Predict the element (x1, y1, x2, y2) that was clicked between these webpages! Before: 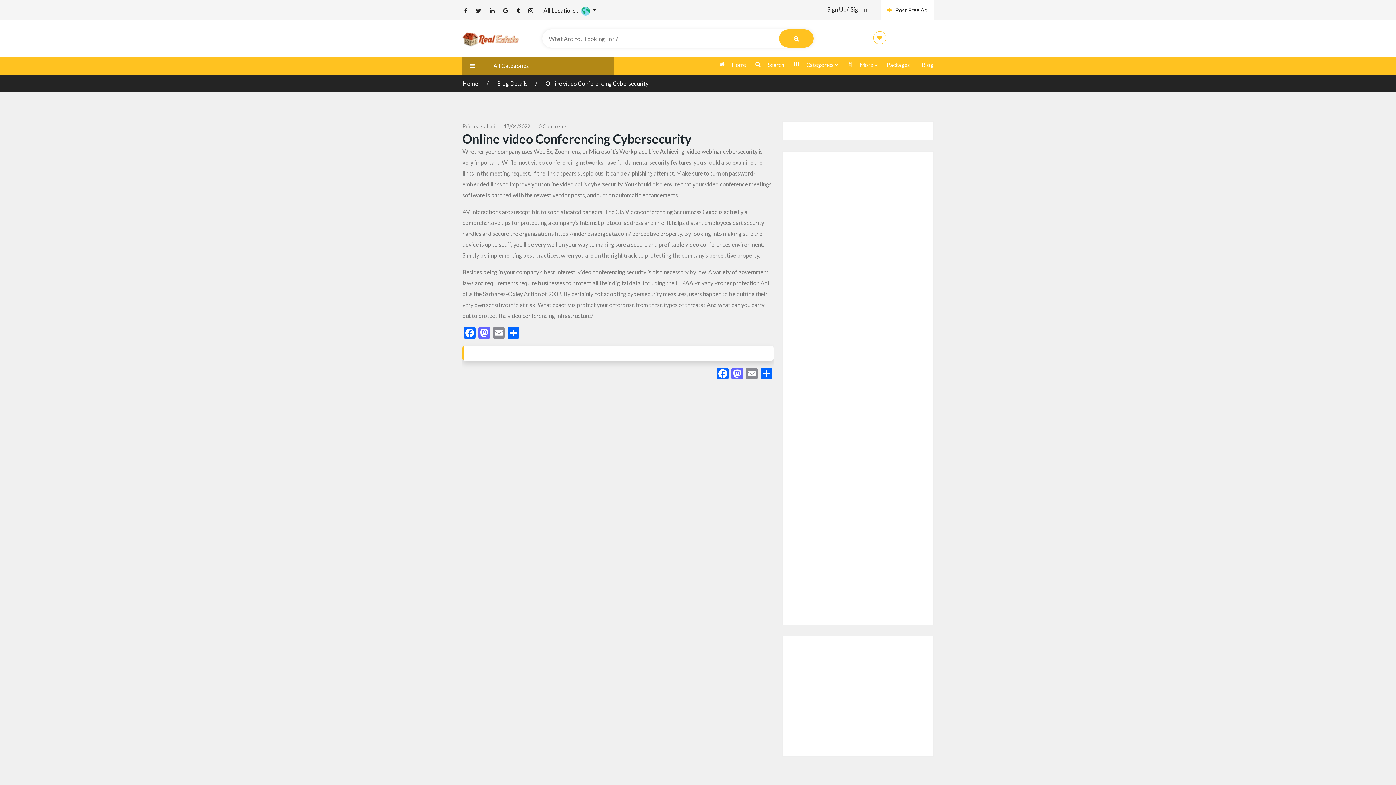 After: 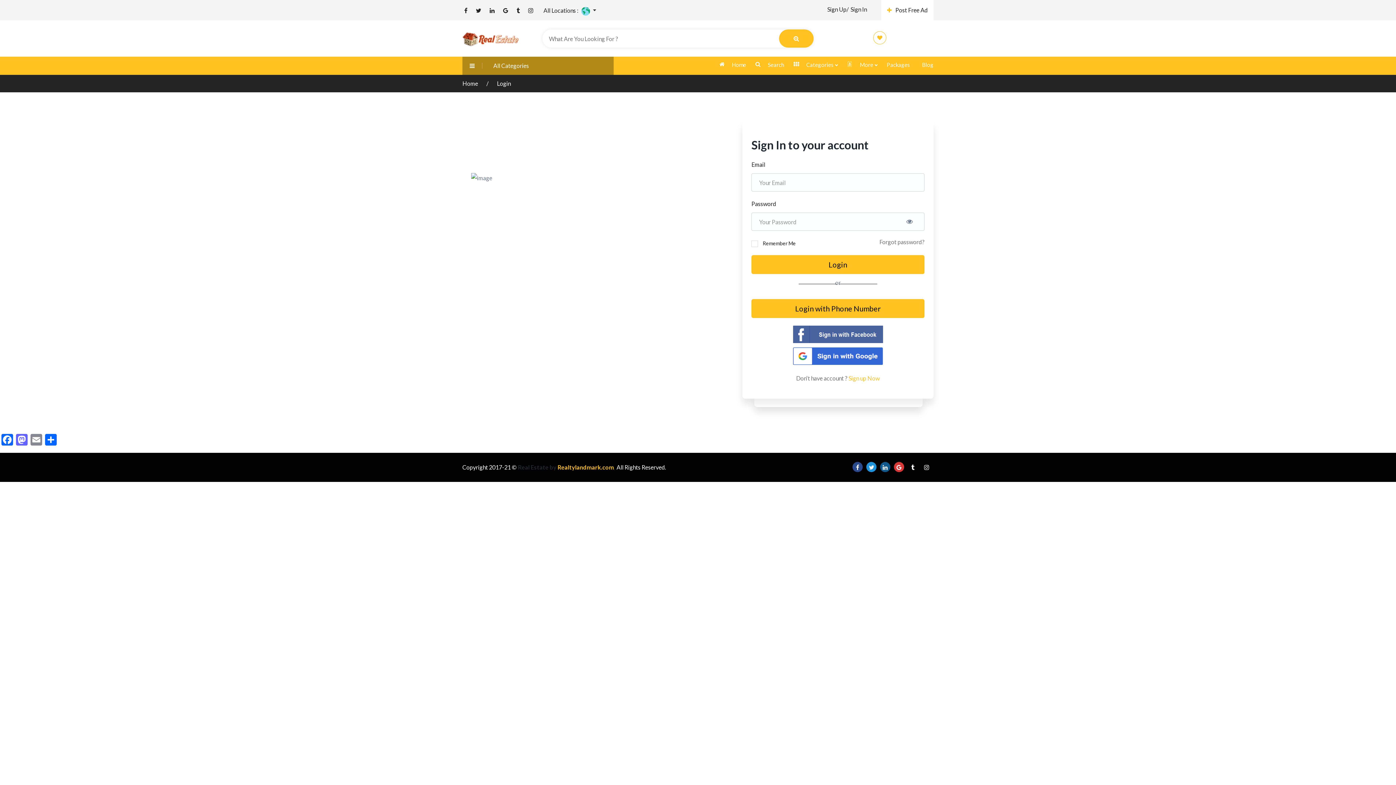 Action: bbox: (875, 33, 884, 40)